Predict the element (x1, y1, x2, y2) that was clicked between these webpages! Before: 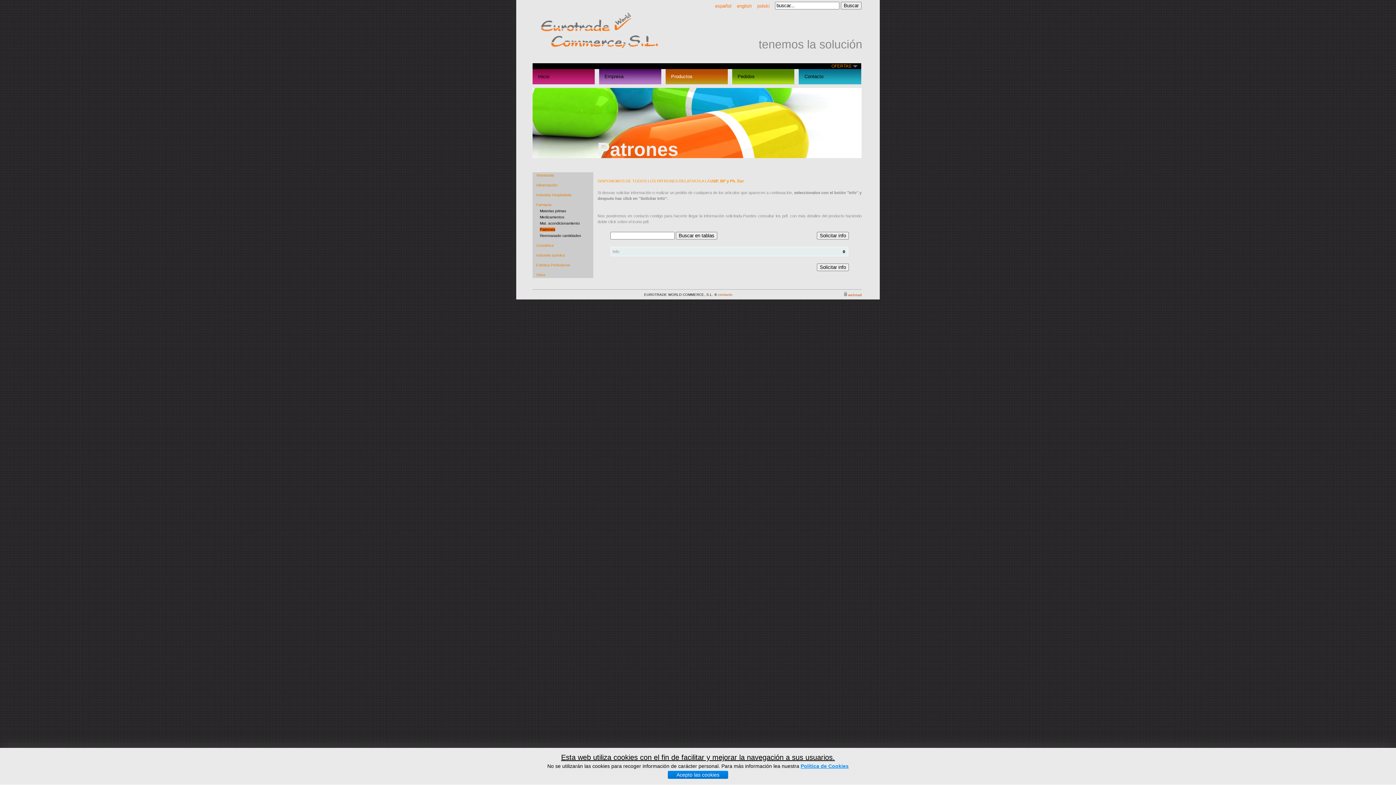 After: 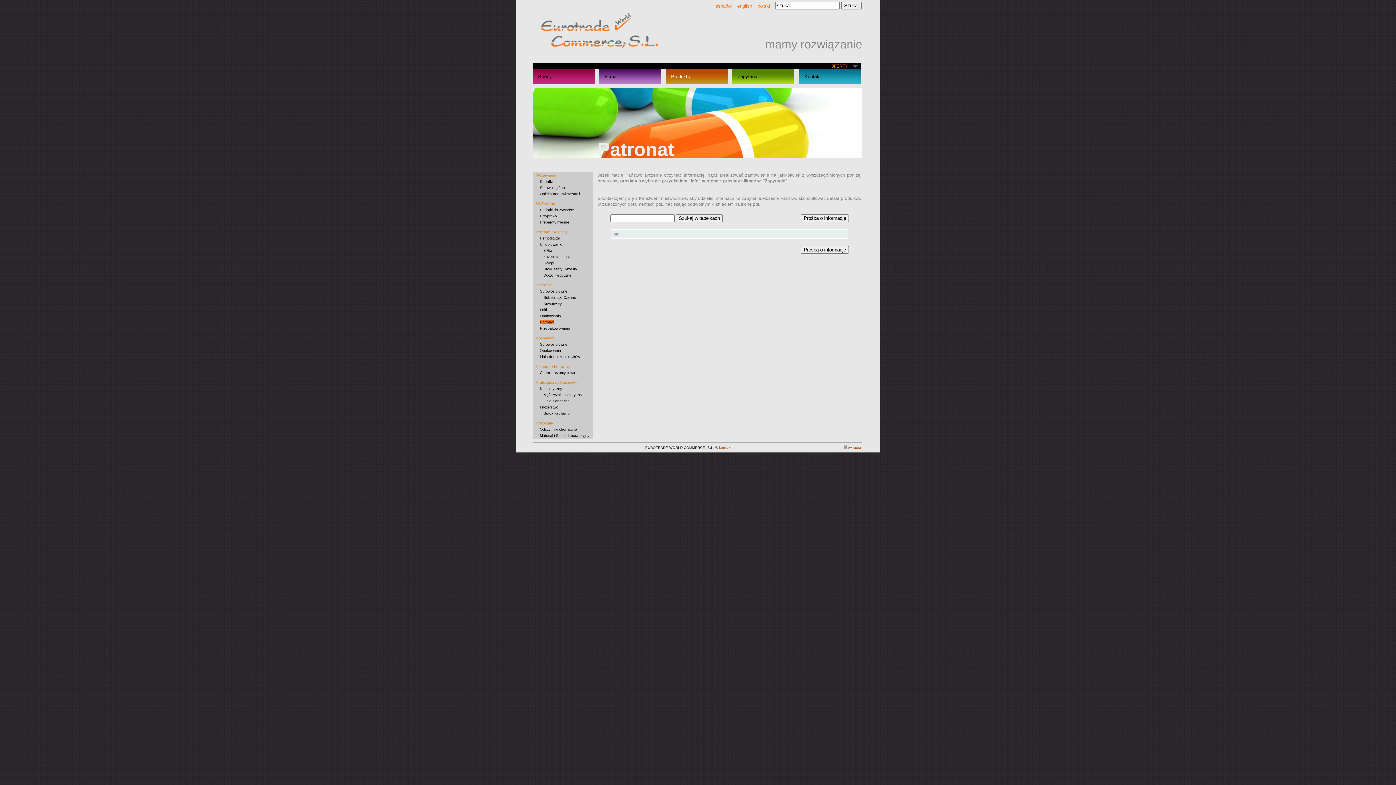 Action: bbox: (757, 4, 769, 8) label: polski